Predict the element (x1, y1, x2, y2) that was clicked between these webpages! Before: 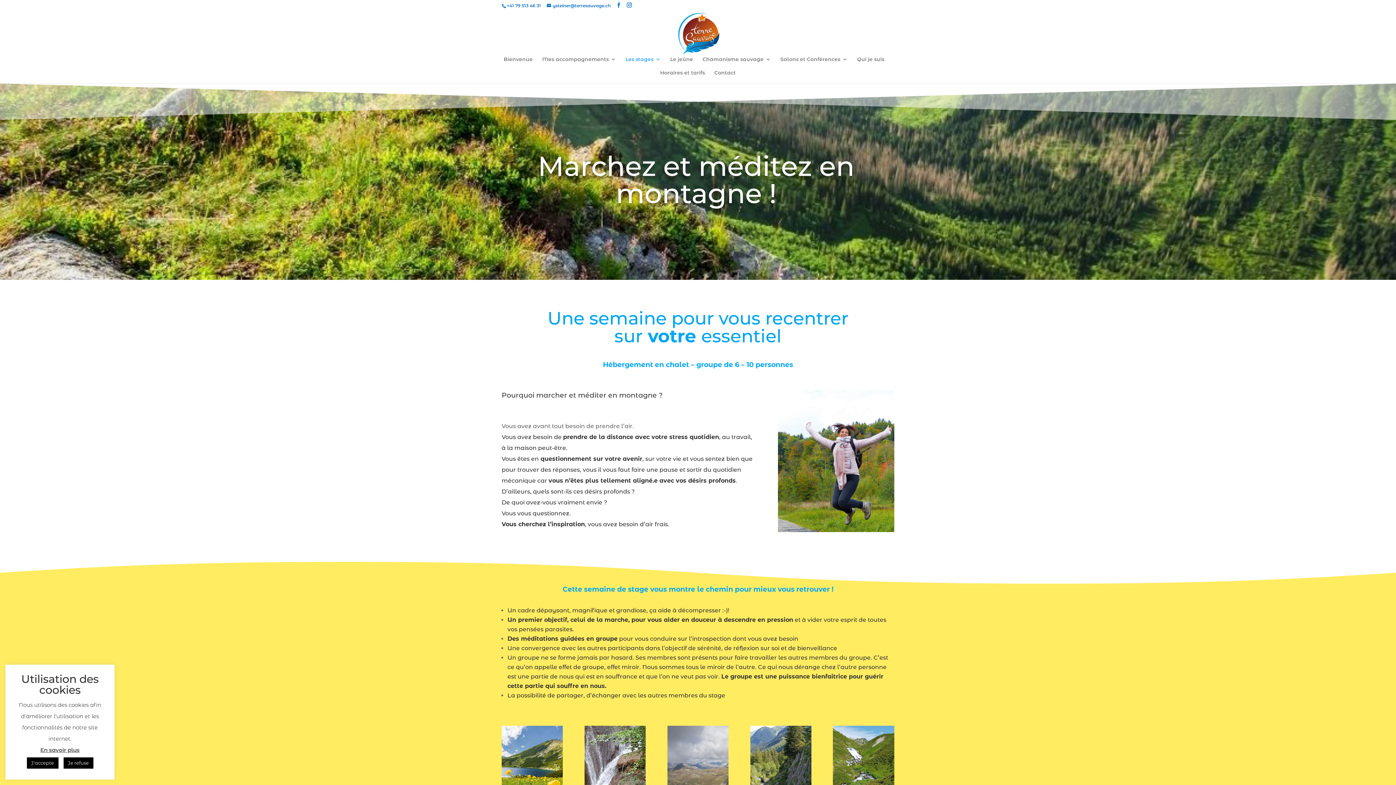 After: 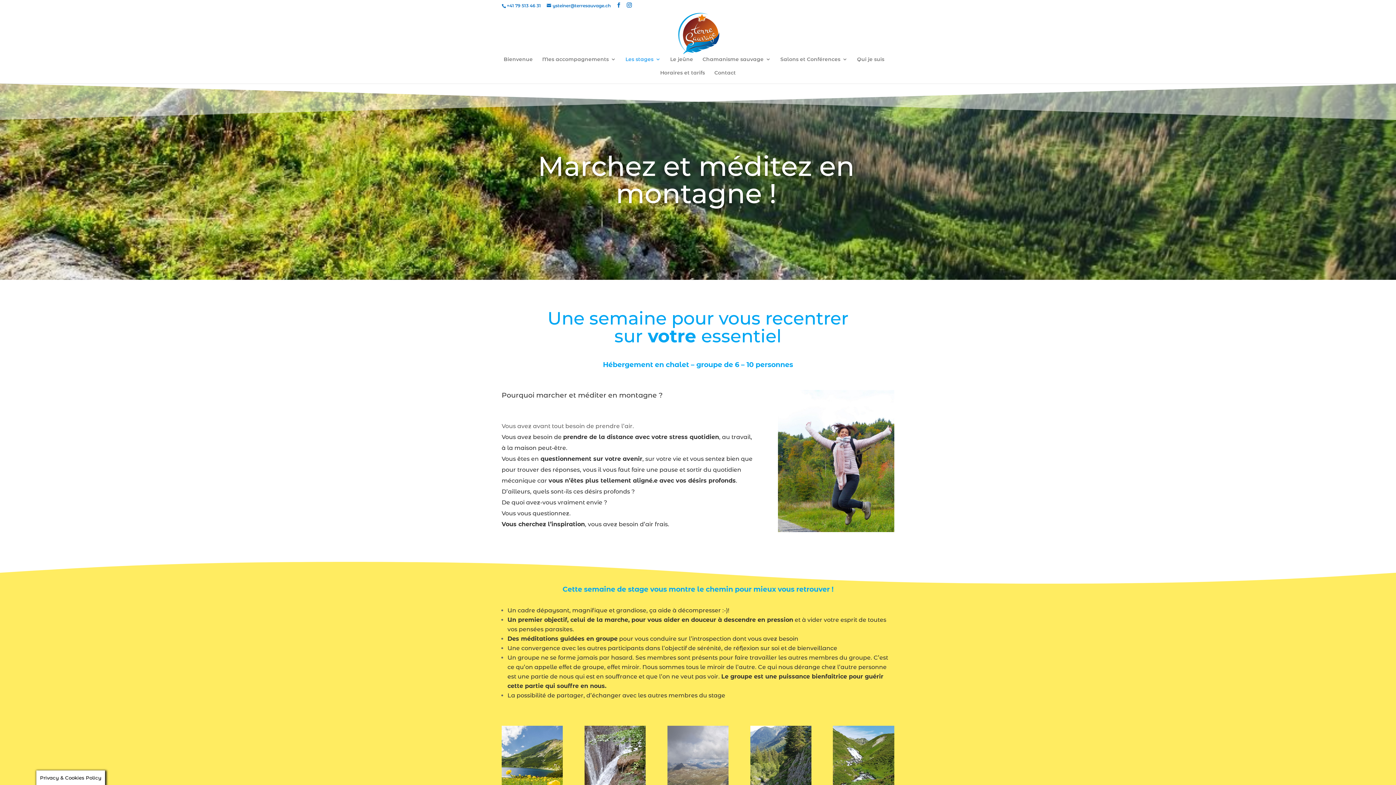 Action: bbox: (63, 757, 93, 769) label: Je refuse